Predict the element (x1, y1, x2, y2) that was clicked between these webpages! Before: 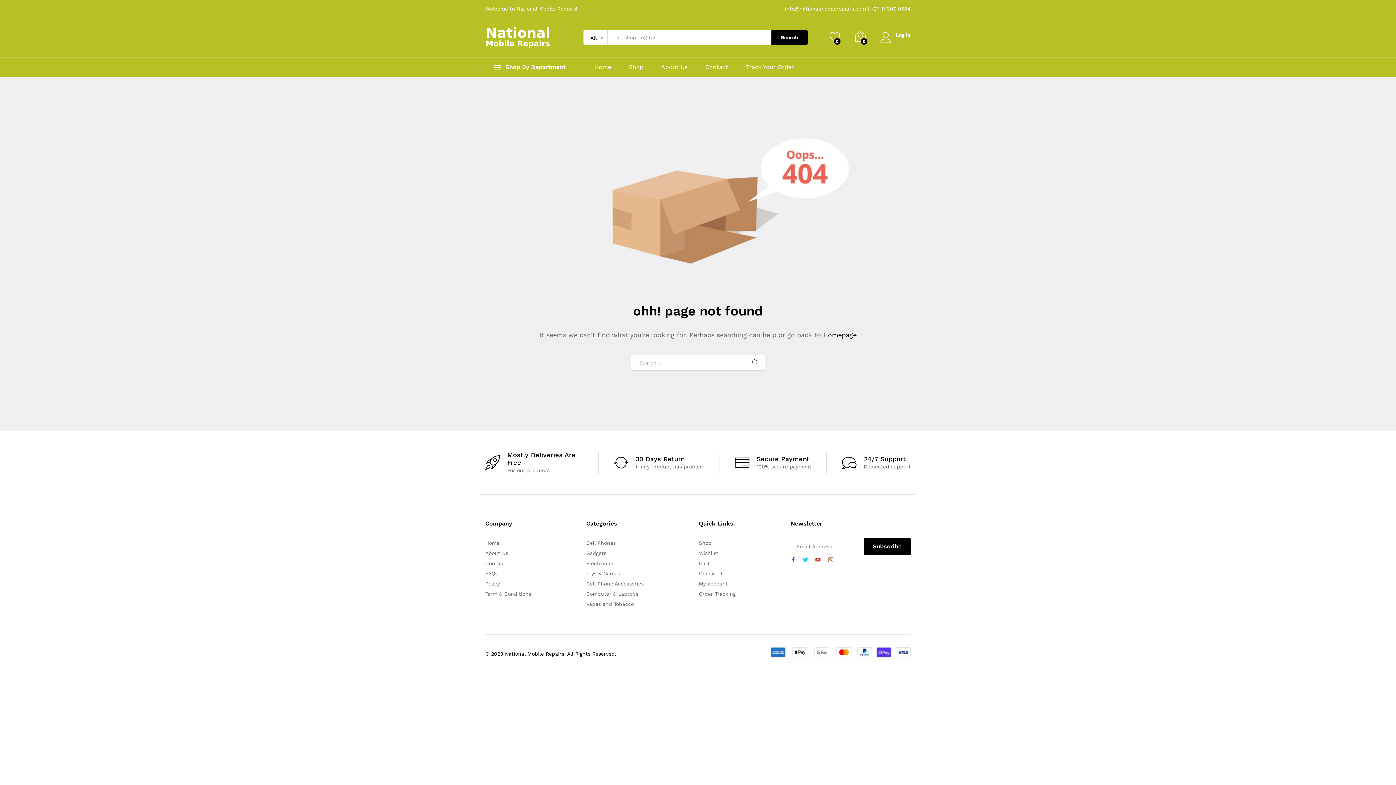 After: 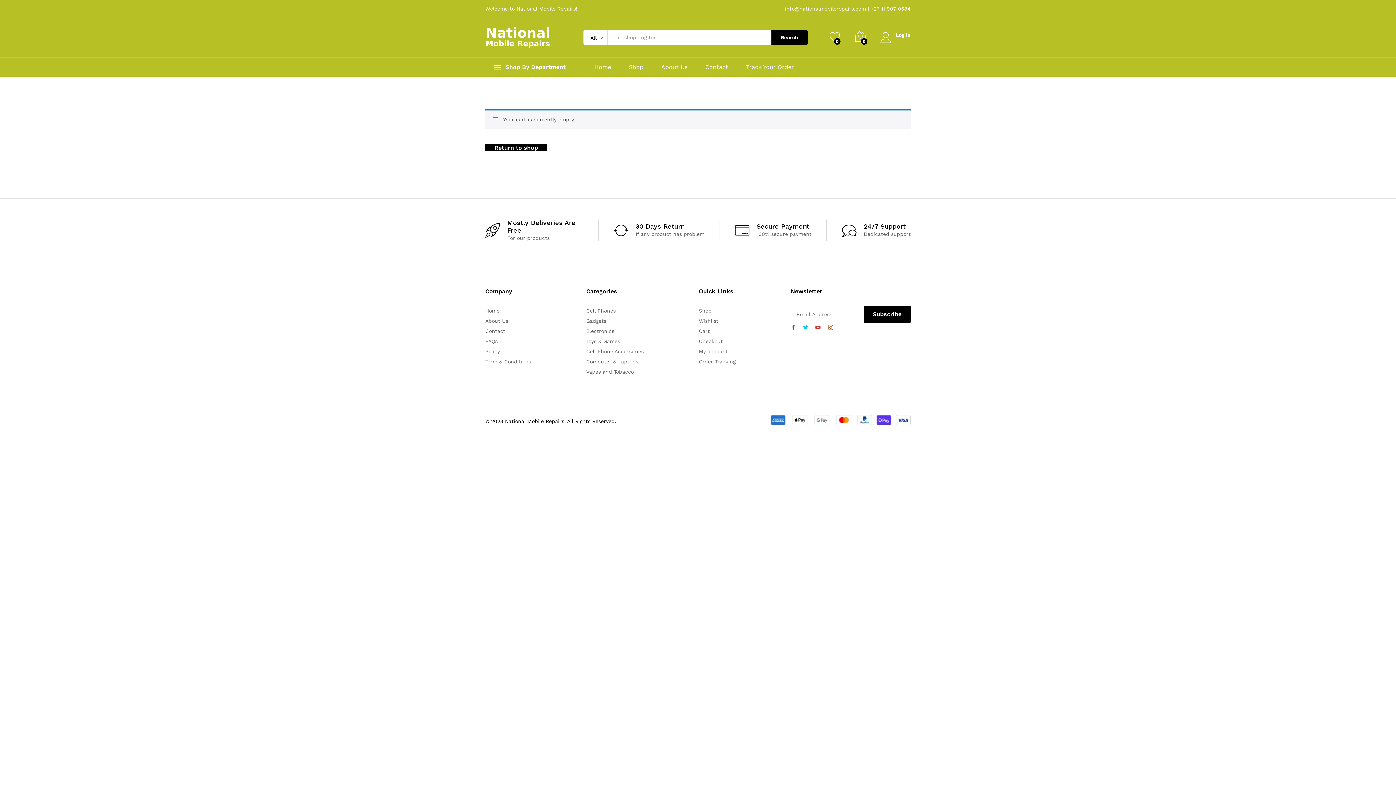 Action: label: 0 bbox: (855, 31, 866, 43)